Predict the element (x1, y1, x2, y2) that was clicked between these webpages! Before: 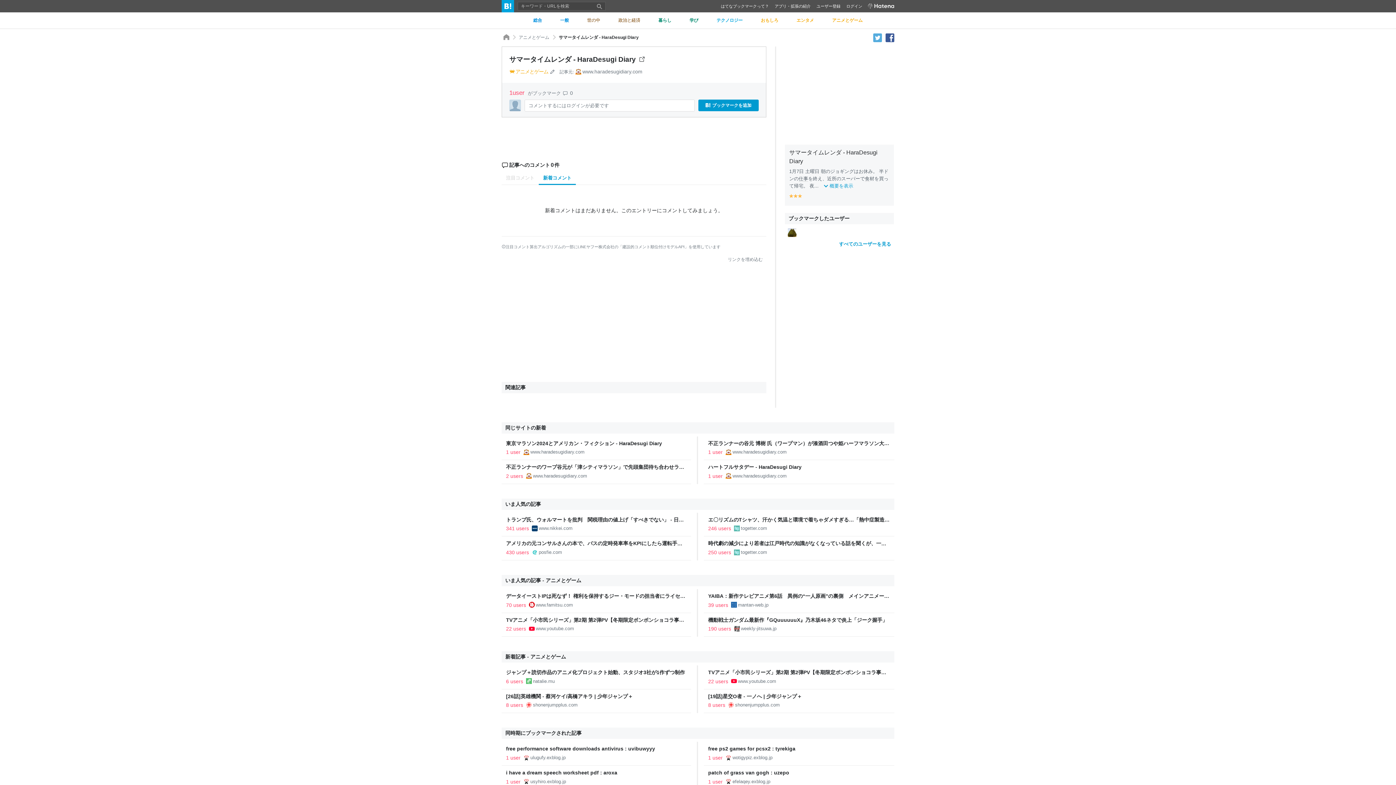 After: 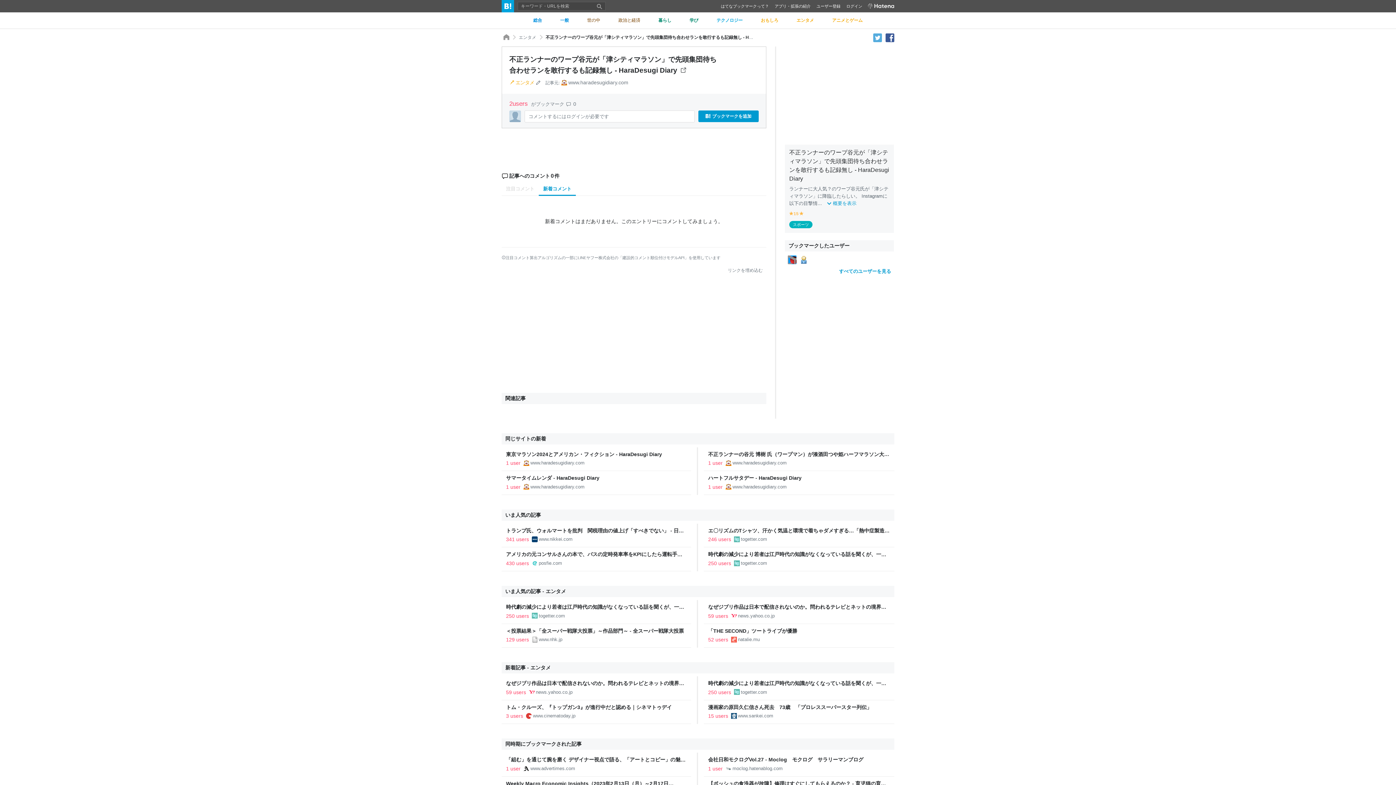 Action: bbox: (506, 473, 523, 479) label: 2 users